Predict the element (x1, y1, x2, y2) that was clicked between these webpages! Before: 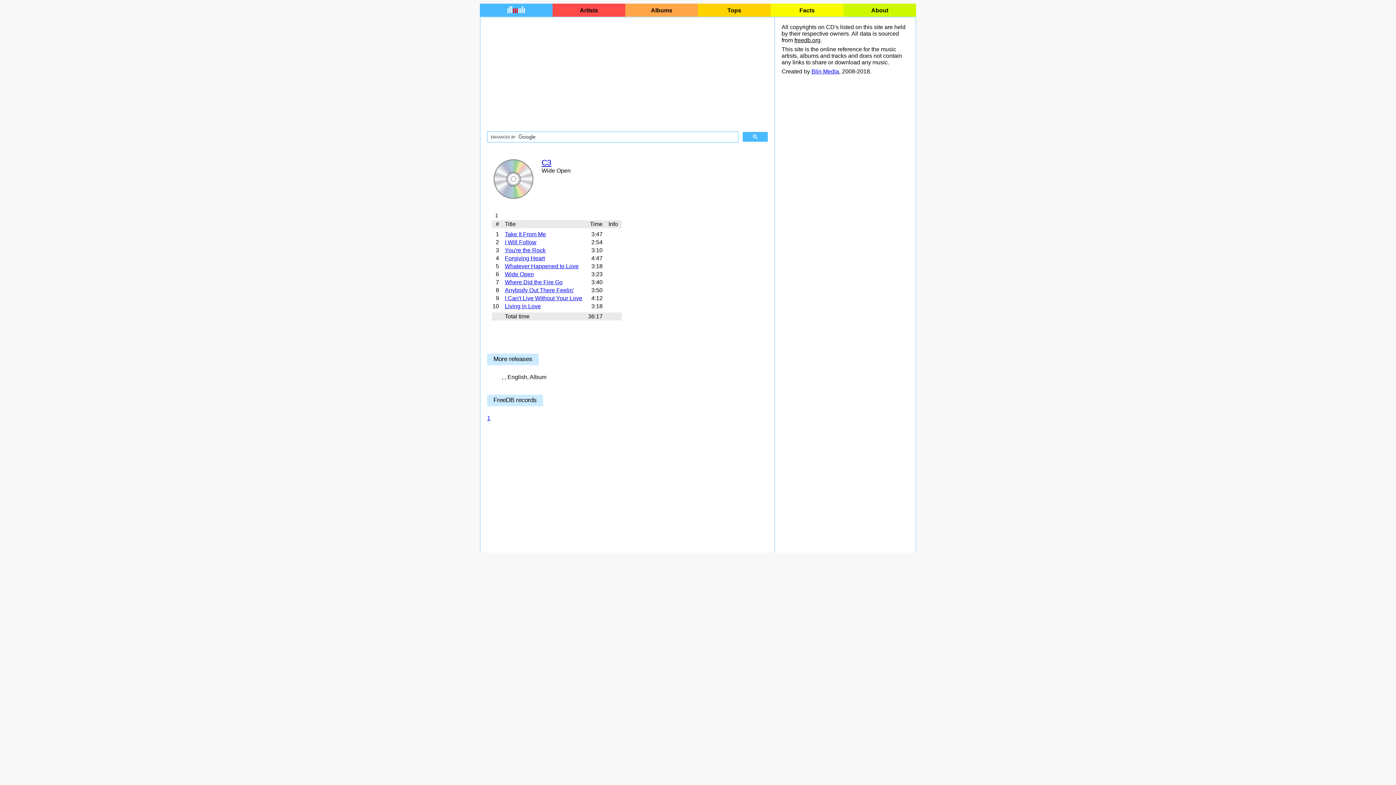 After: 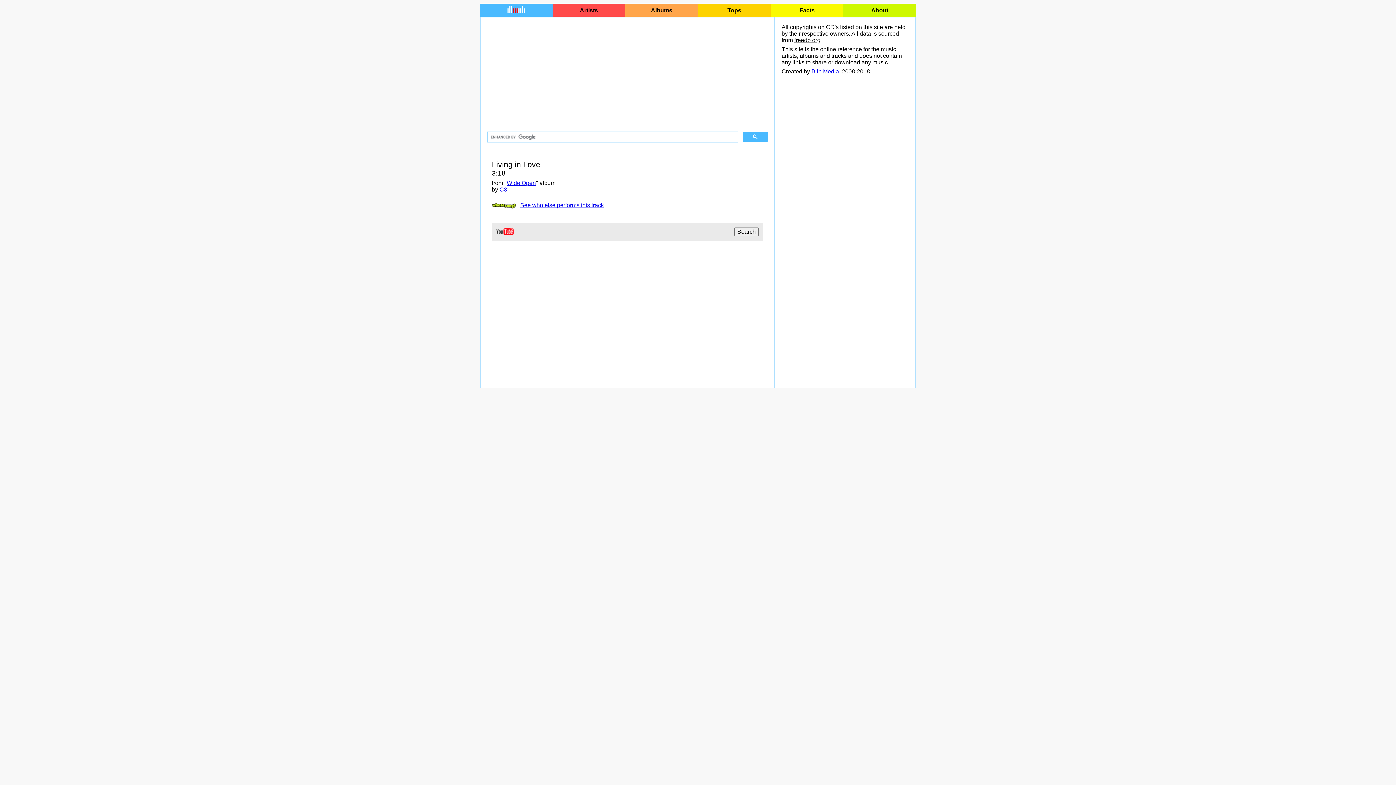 Action: label: Living in Love bbox: (505, 303, 541, 309)